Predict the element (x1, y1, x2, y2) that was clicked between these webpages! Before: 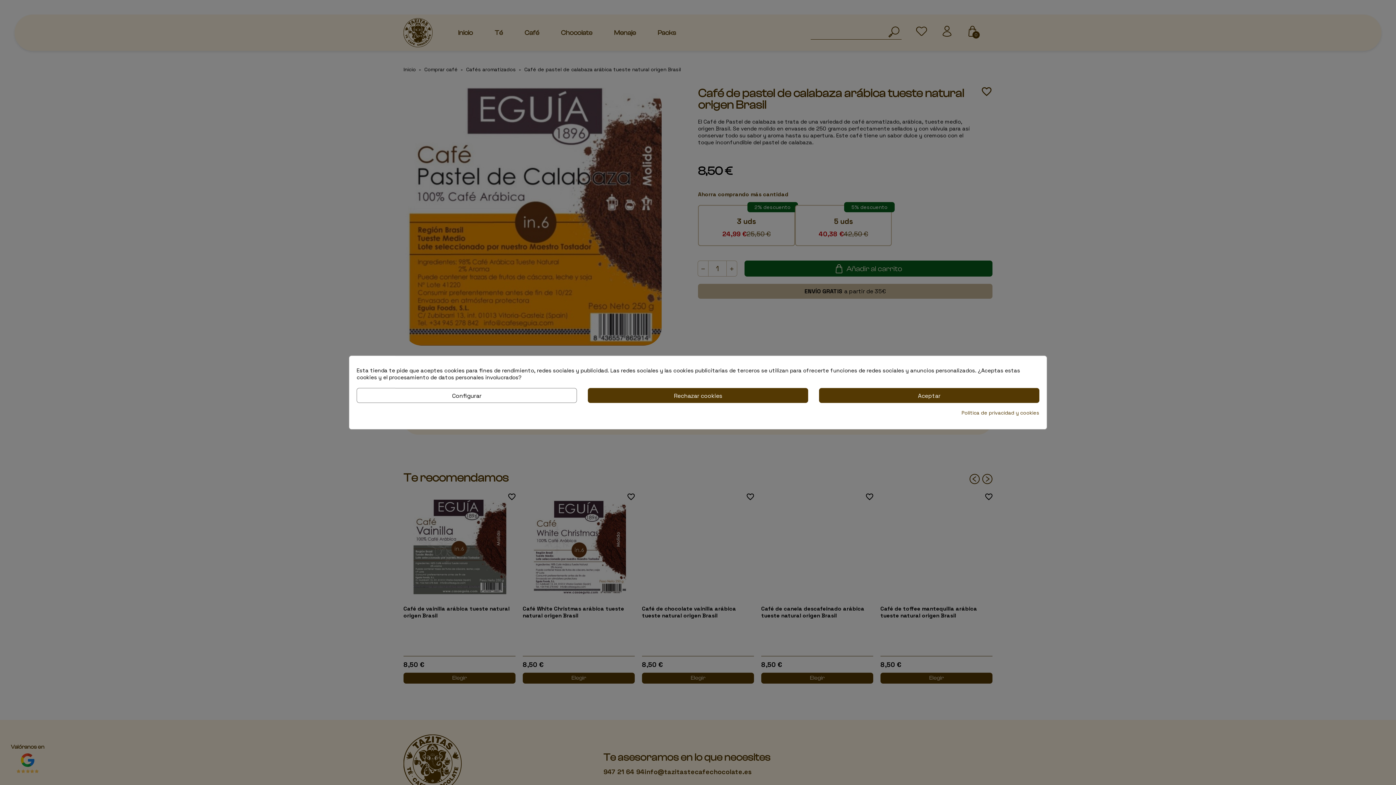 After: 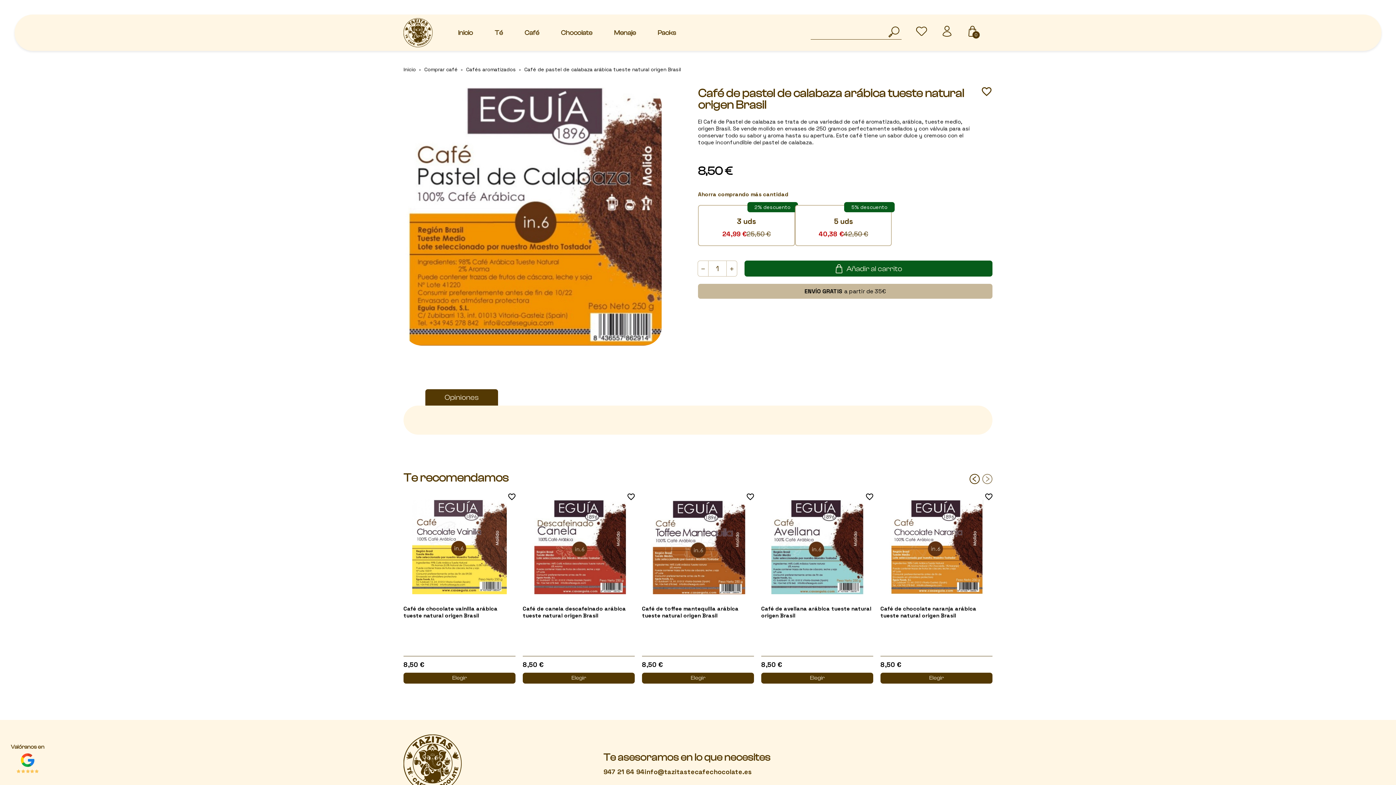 Action: bbox: (588, 388, 808, 403) label: Rechazar cookies